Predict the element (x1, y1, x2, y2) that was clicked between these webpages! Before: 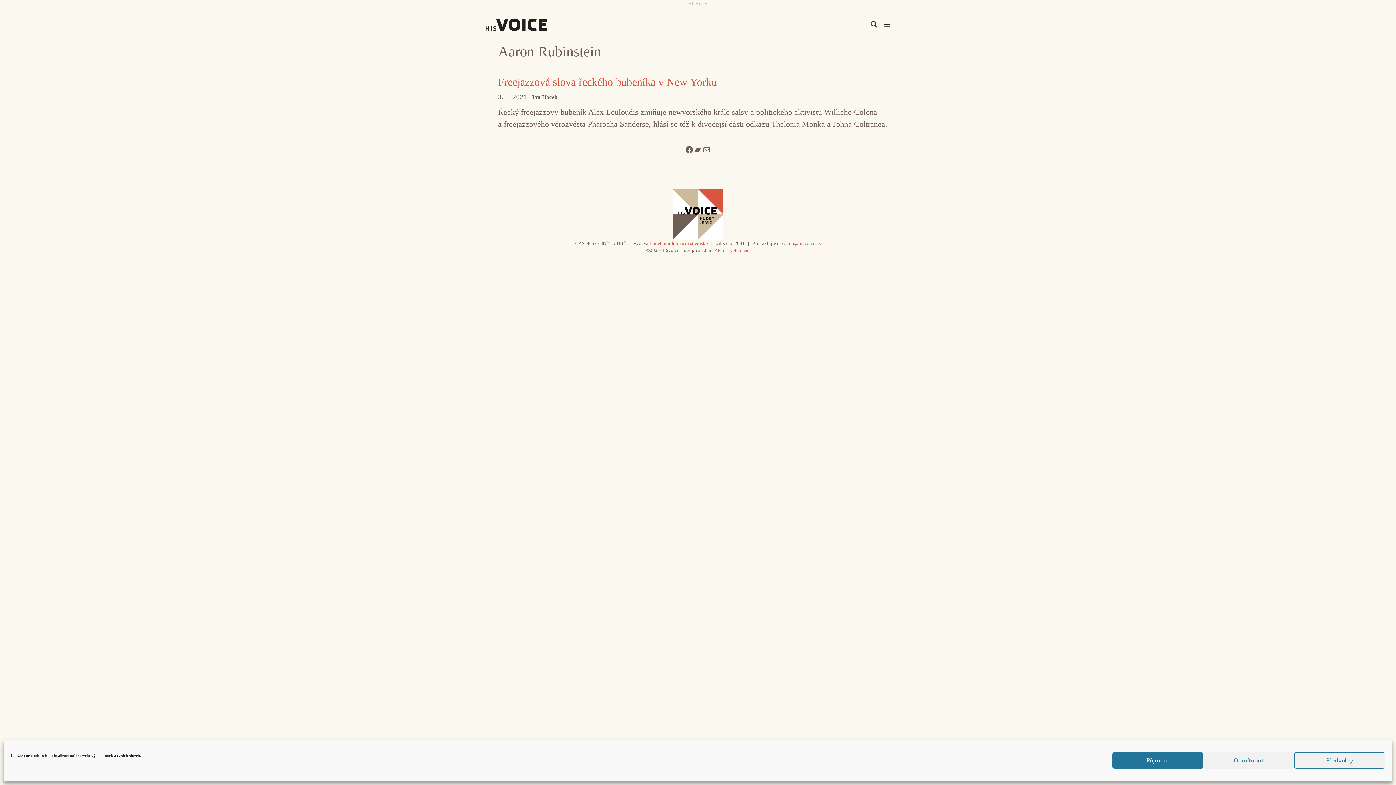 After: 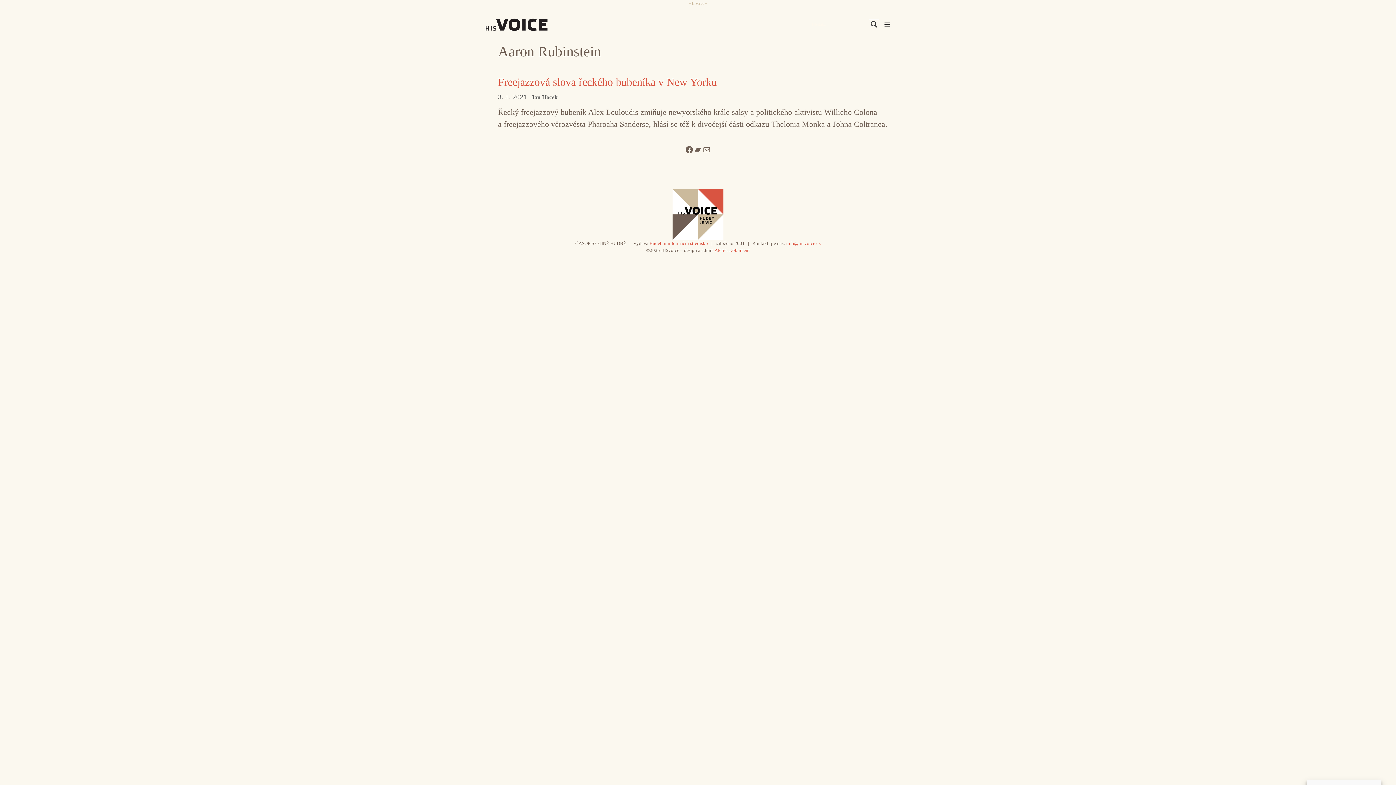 Action: label: Příjmout bbox: (1112, 752, 1203, 769)